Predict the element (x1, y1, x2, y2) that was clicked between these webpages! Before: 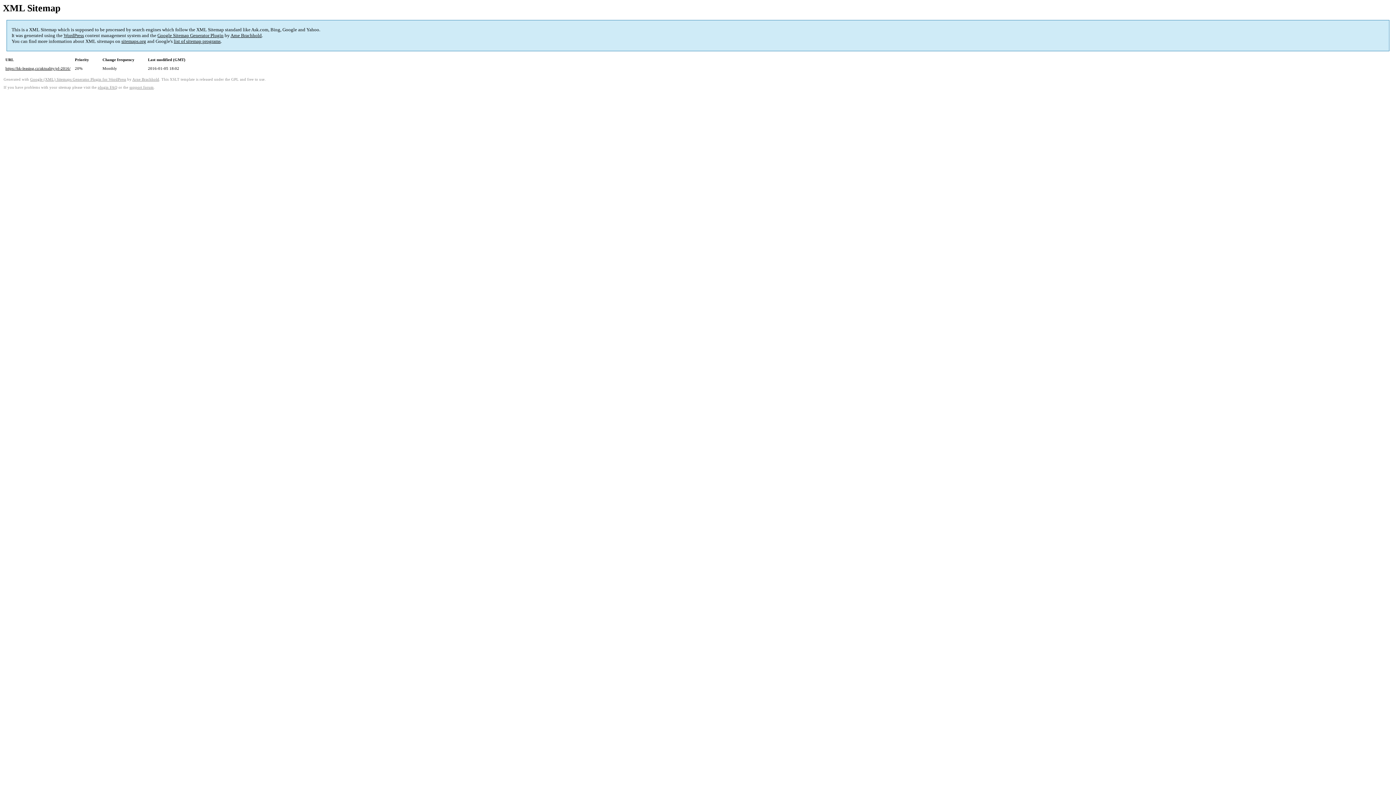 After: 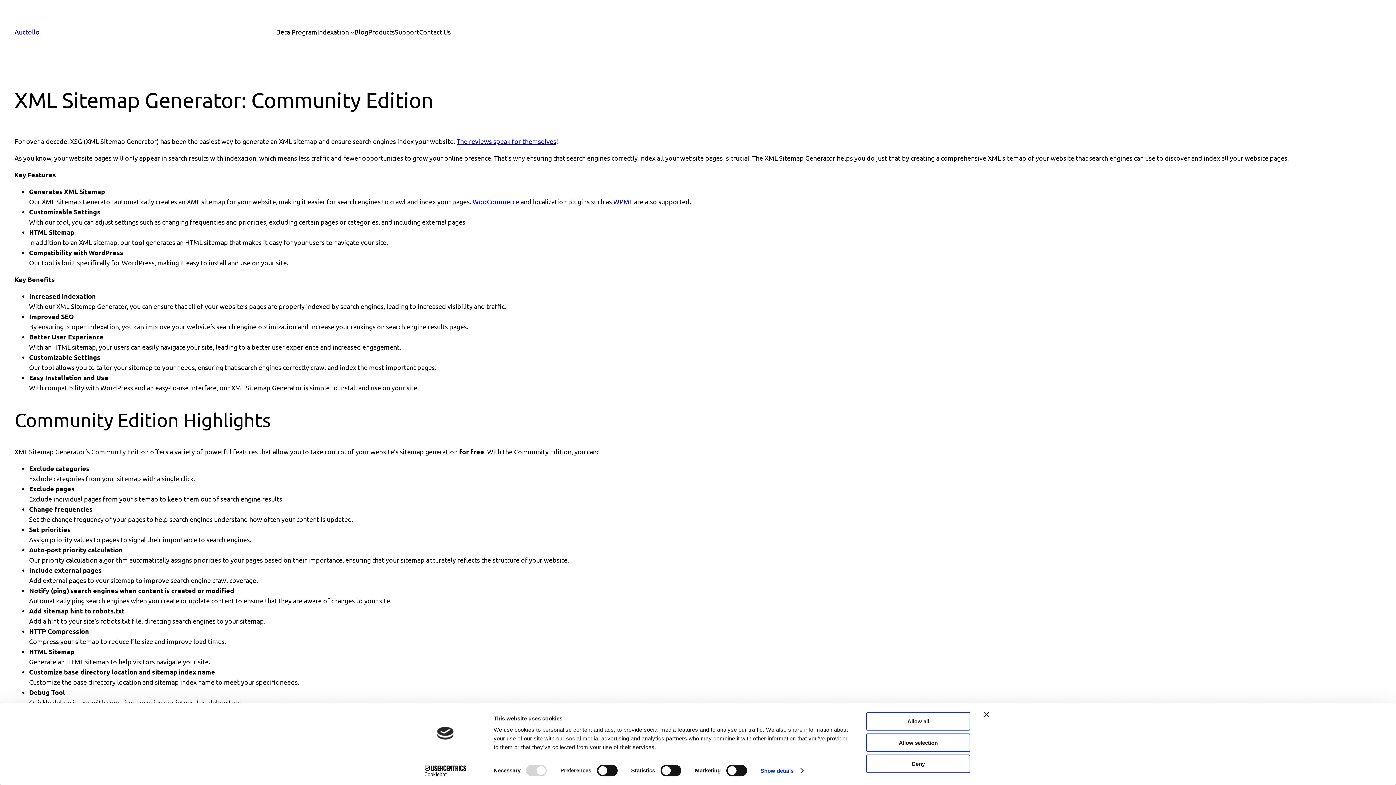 Action: bbox: (30, 77, 126, 81) label: Google (XML) Sitemaps Generator Plugin for WordPress